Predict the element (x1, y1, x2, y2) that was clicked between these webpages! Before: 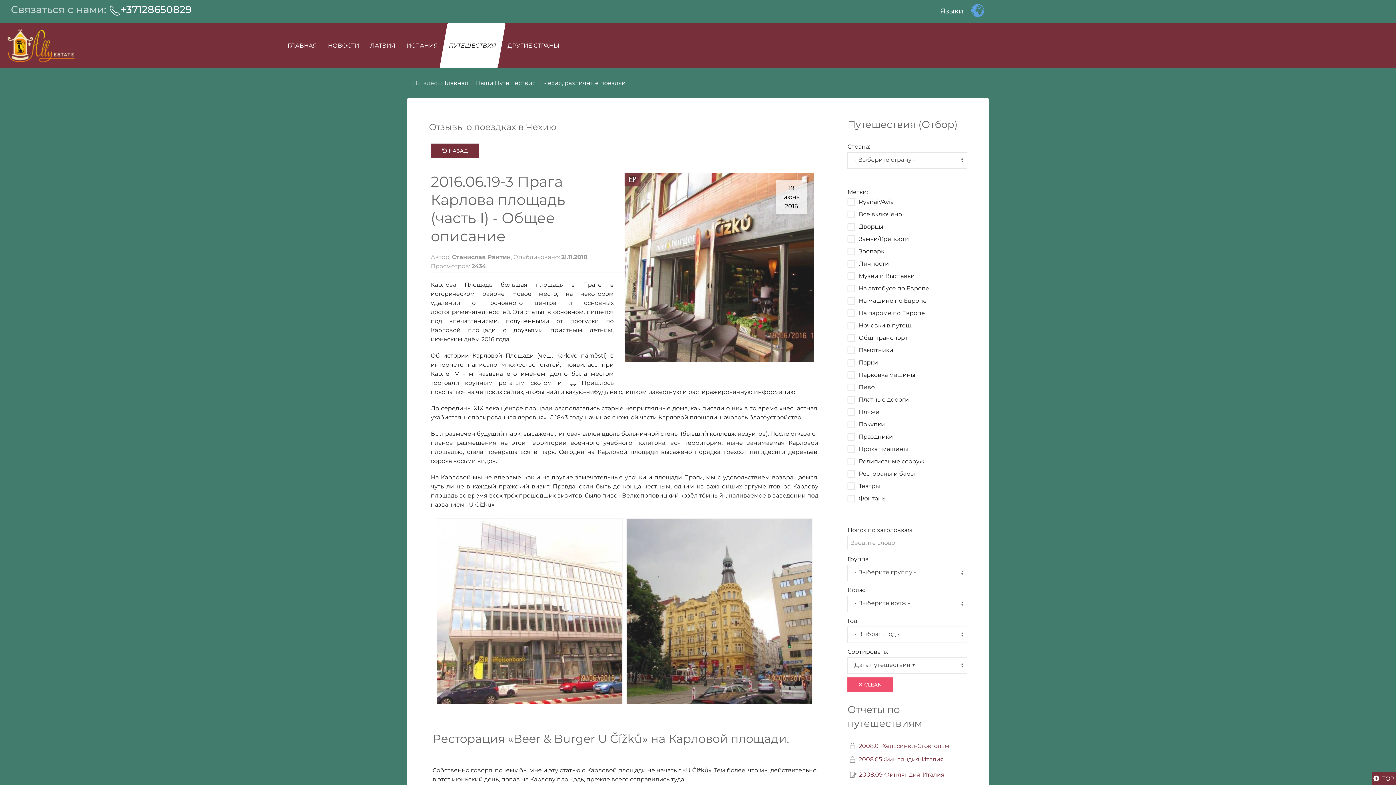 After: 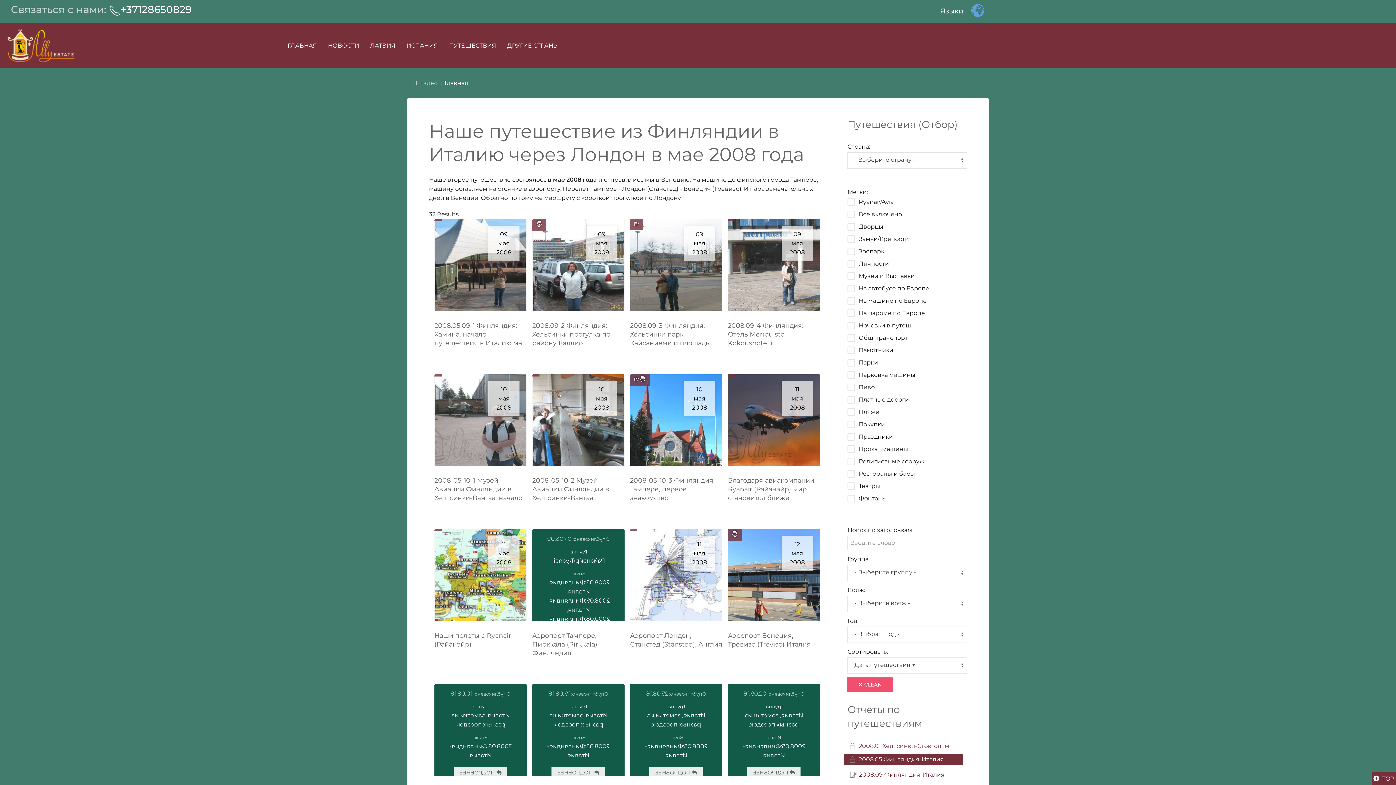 Action: label: 2008.05 Финляндия-Италия bbox: (847, 754, 963, 765)